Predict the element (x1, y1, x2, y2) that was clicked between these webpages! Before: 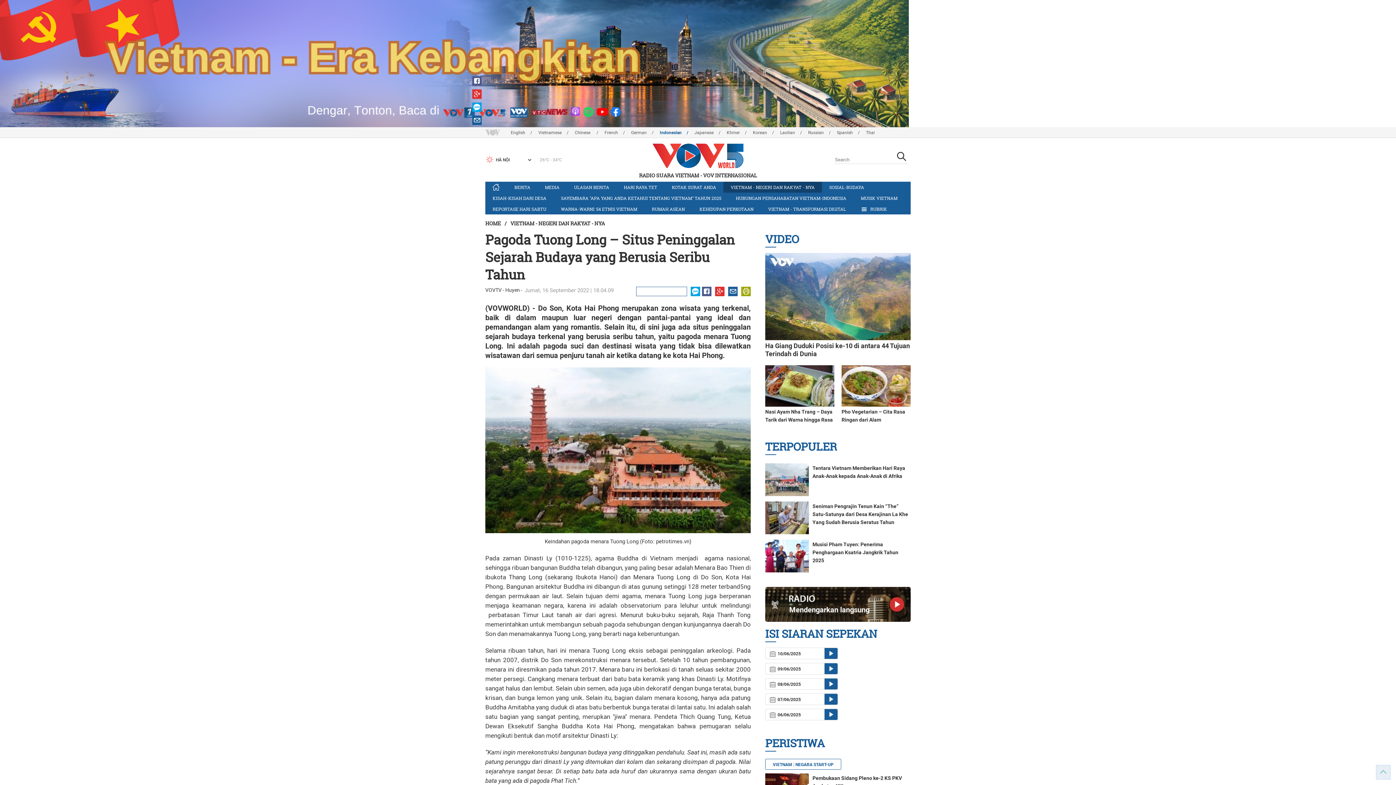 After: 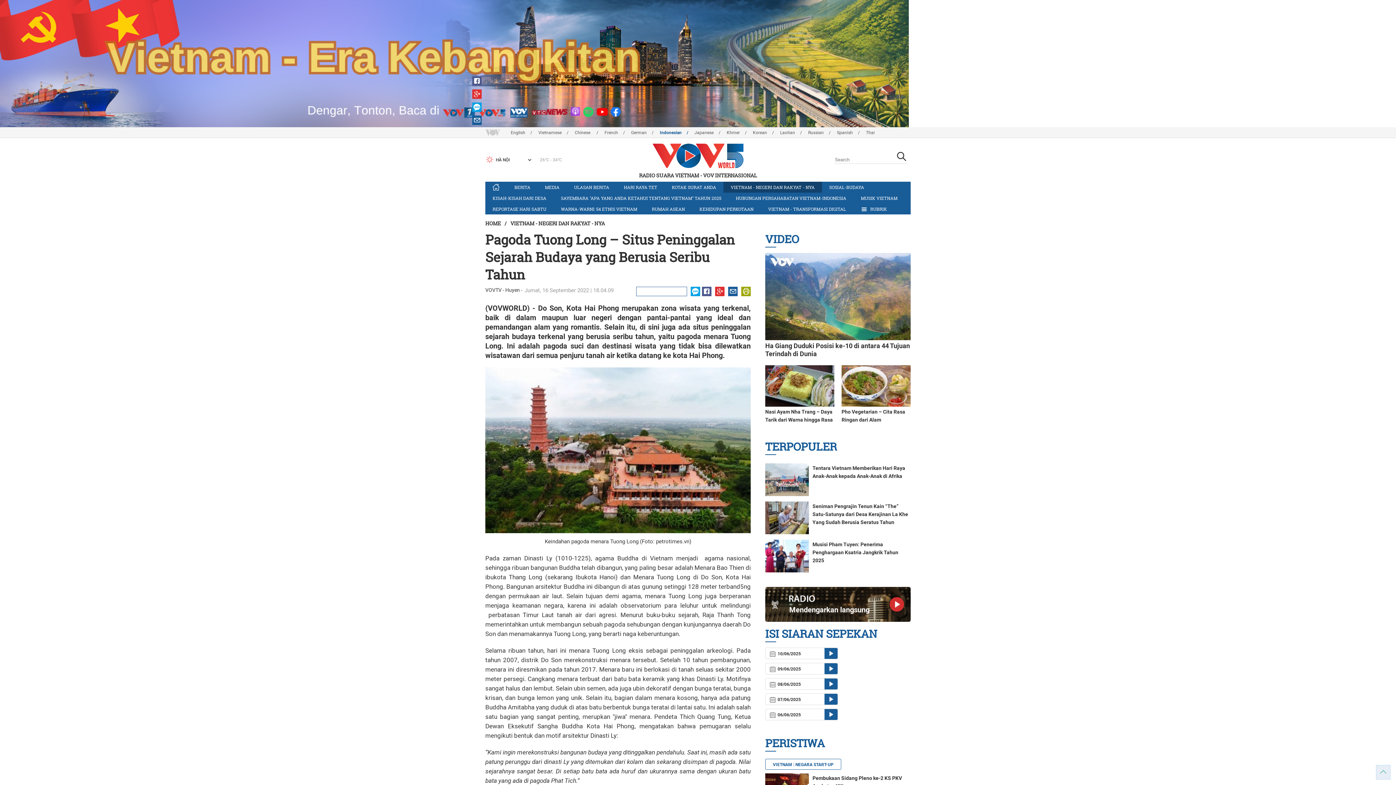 Action: bbox: (0, 60, 909, 66)